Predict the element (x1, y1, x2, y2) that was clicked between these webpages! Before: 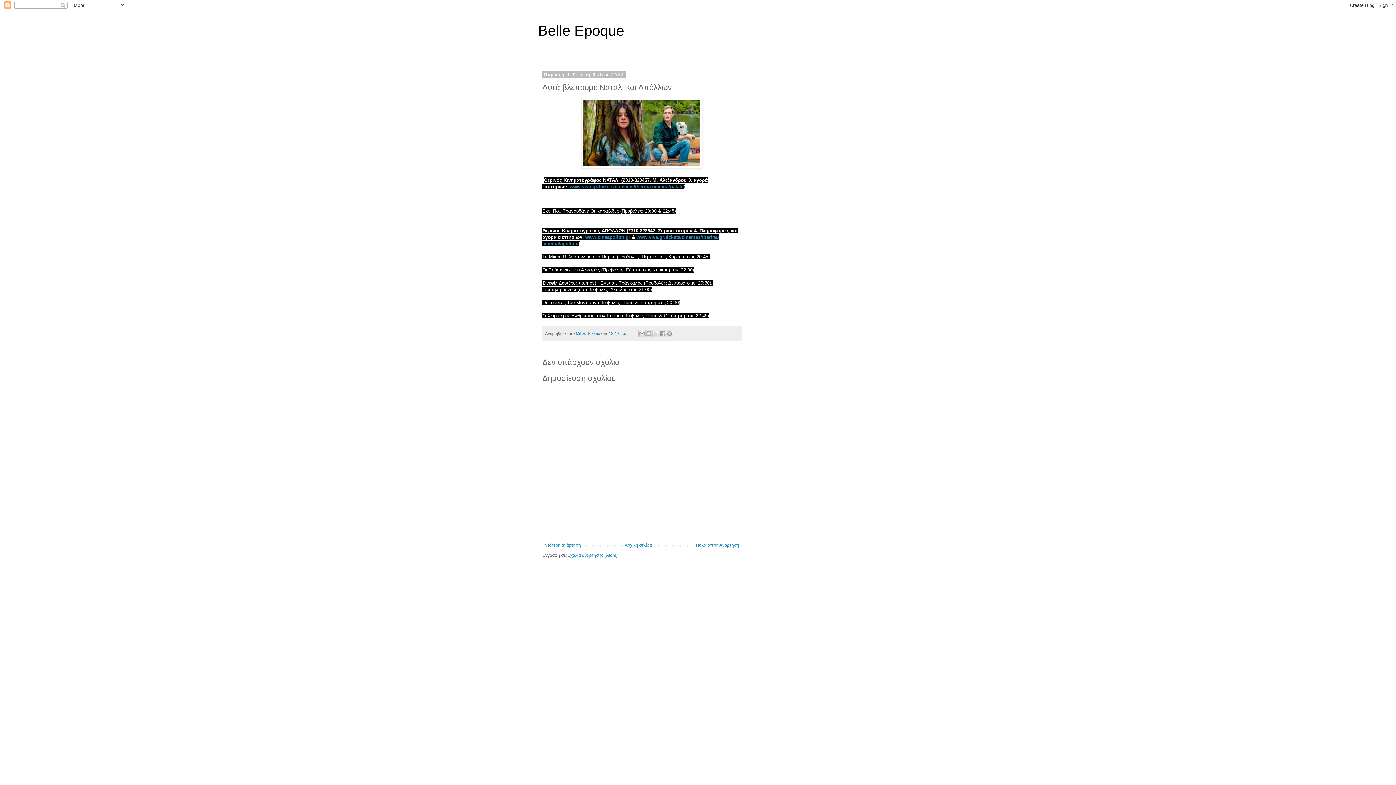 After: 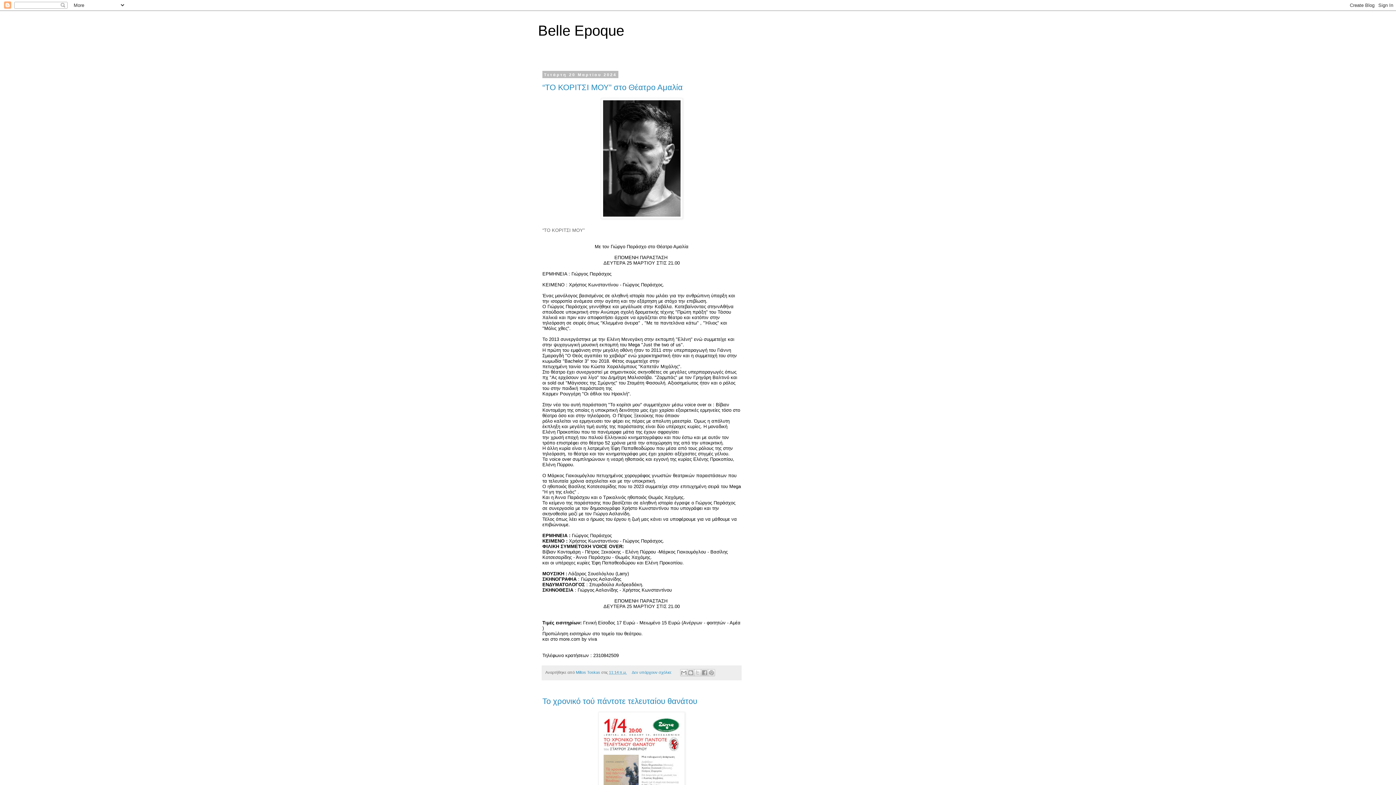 Action: bbox: (623, 541, 654, 549) label: Αρχική σελίδα